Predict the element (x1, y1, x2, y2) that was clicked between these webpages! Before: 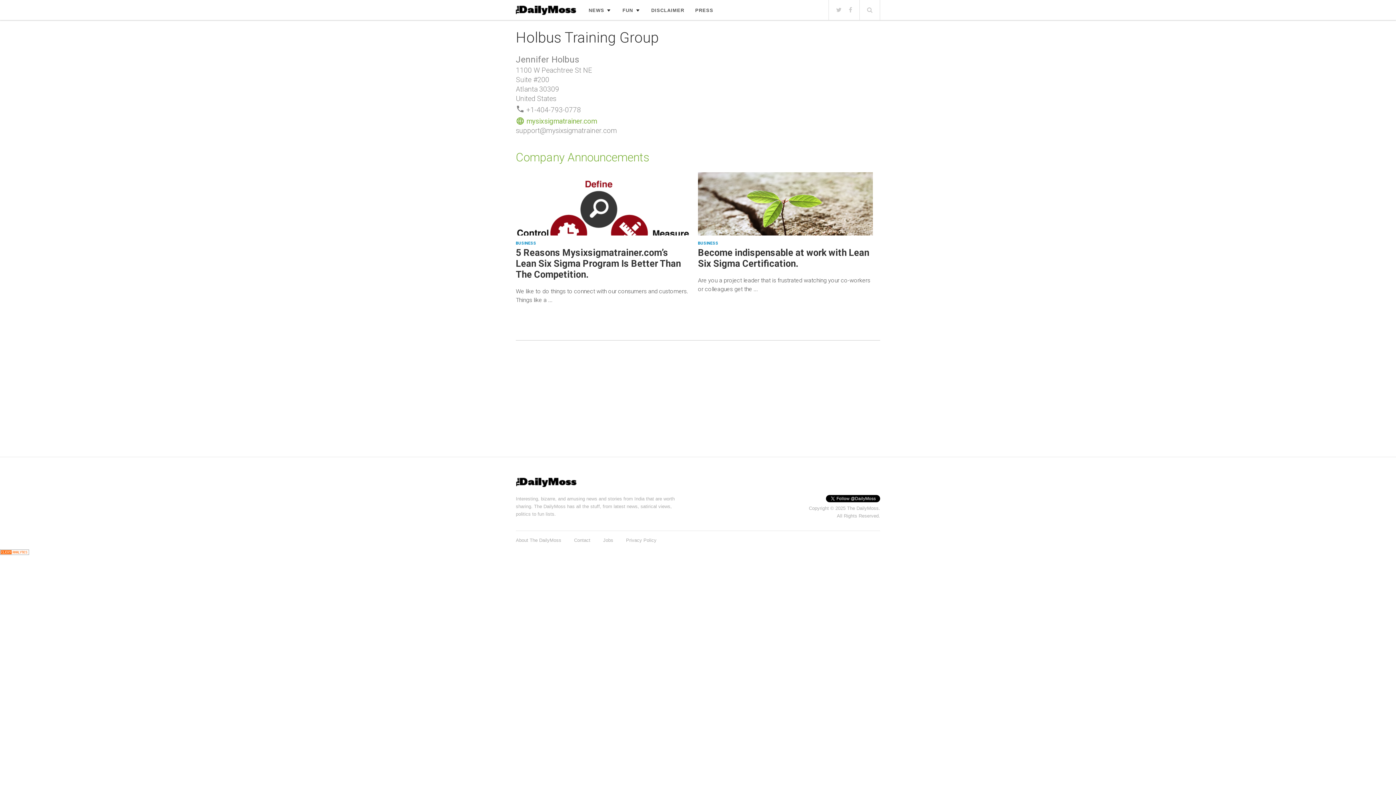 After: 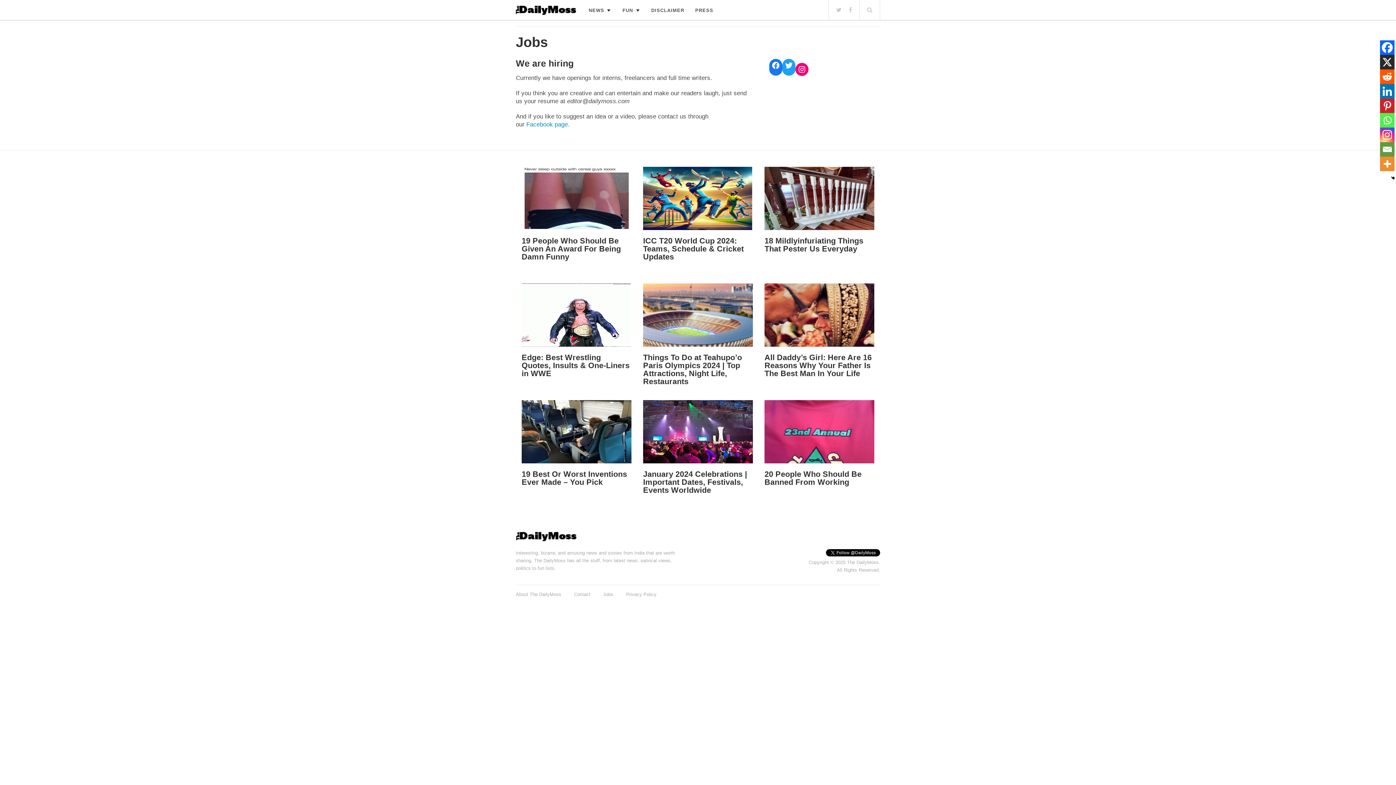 Action: label: Jobs bbox: (603, 537, 613, 543)